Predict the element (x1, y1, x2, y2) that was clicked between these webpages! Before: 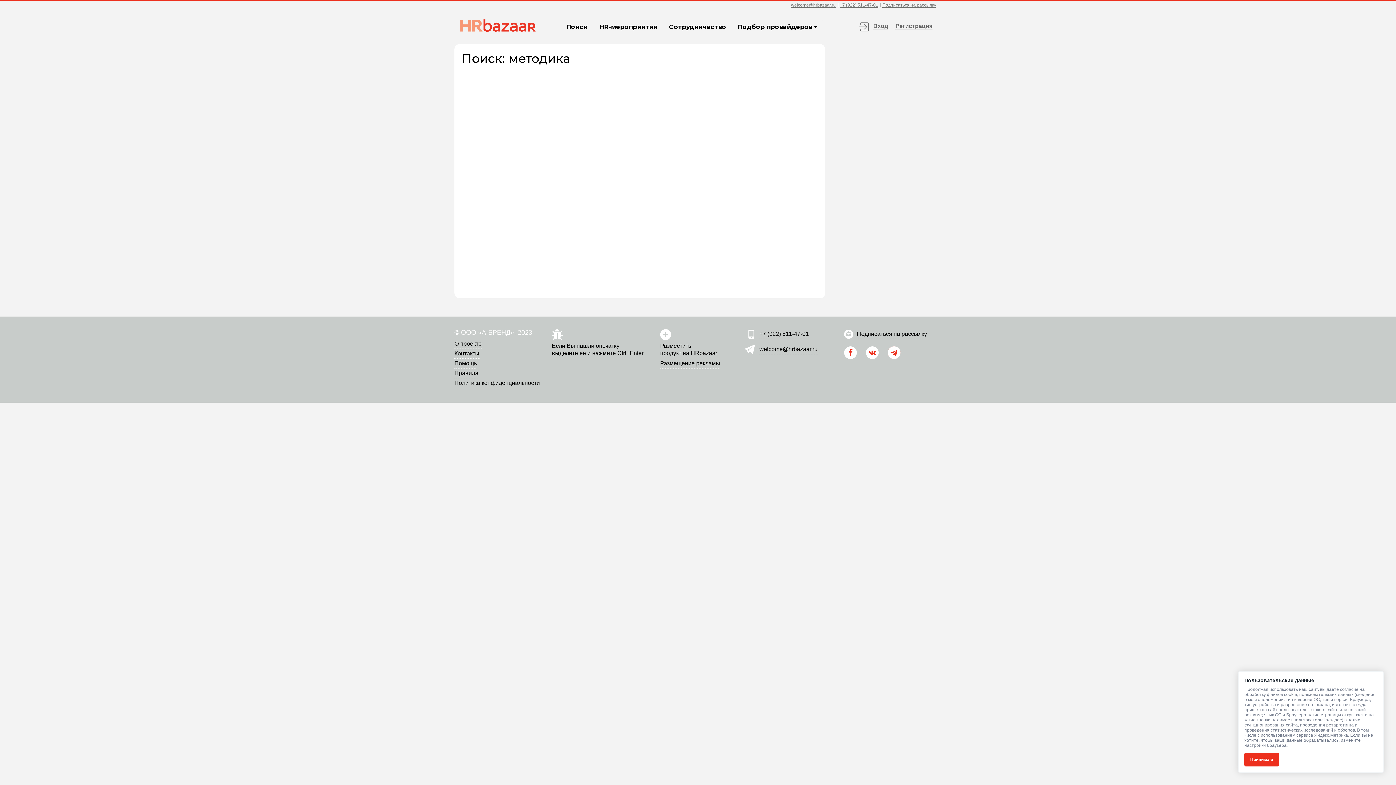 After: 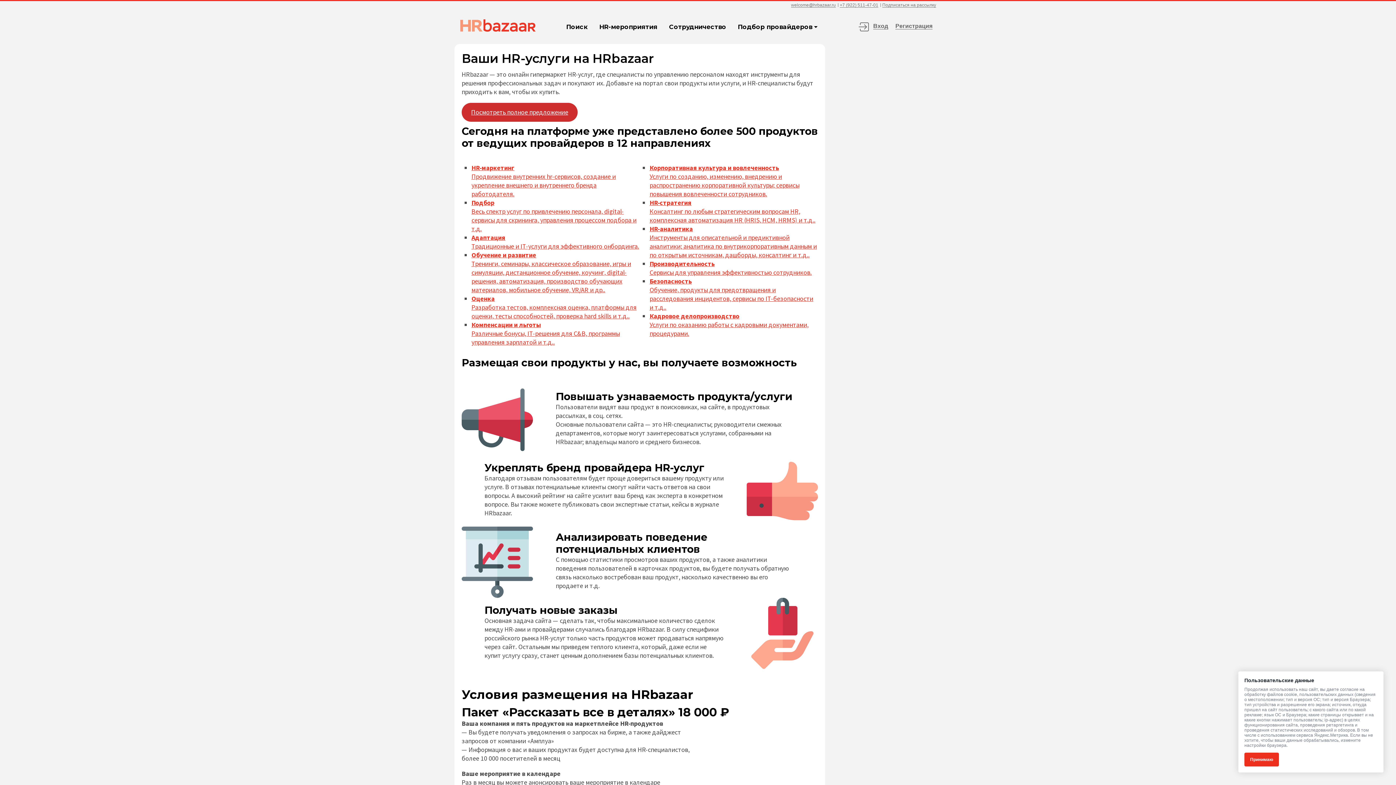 Action: bbox: (660, 329, 717, 358) label: Разместить
продукт на HRbazaar